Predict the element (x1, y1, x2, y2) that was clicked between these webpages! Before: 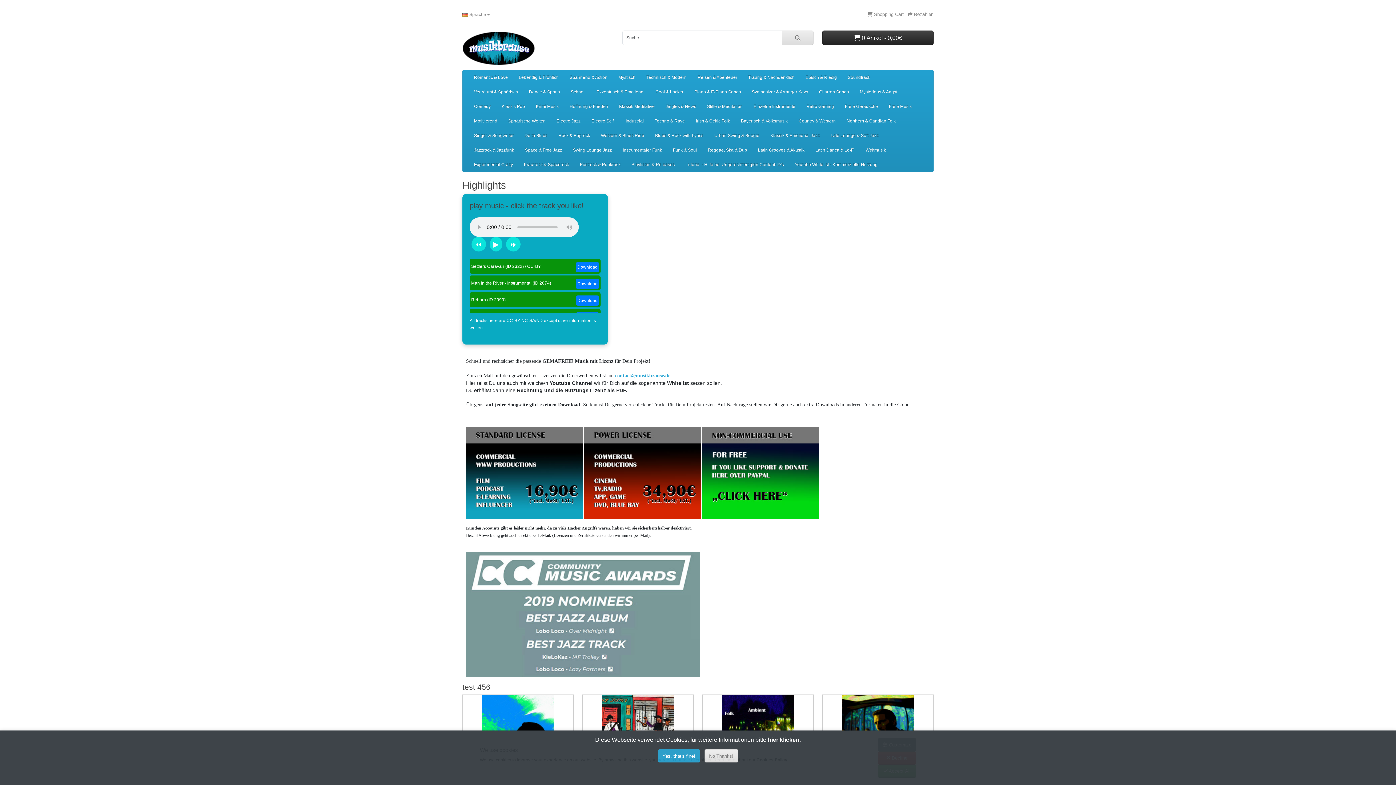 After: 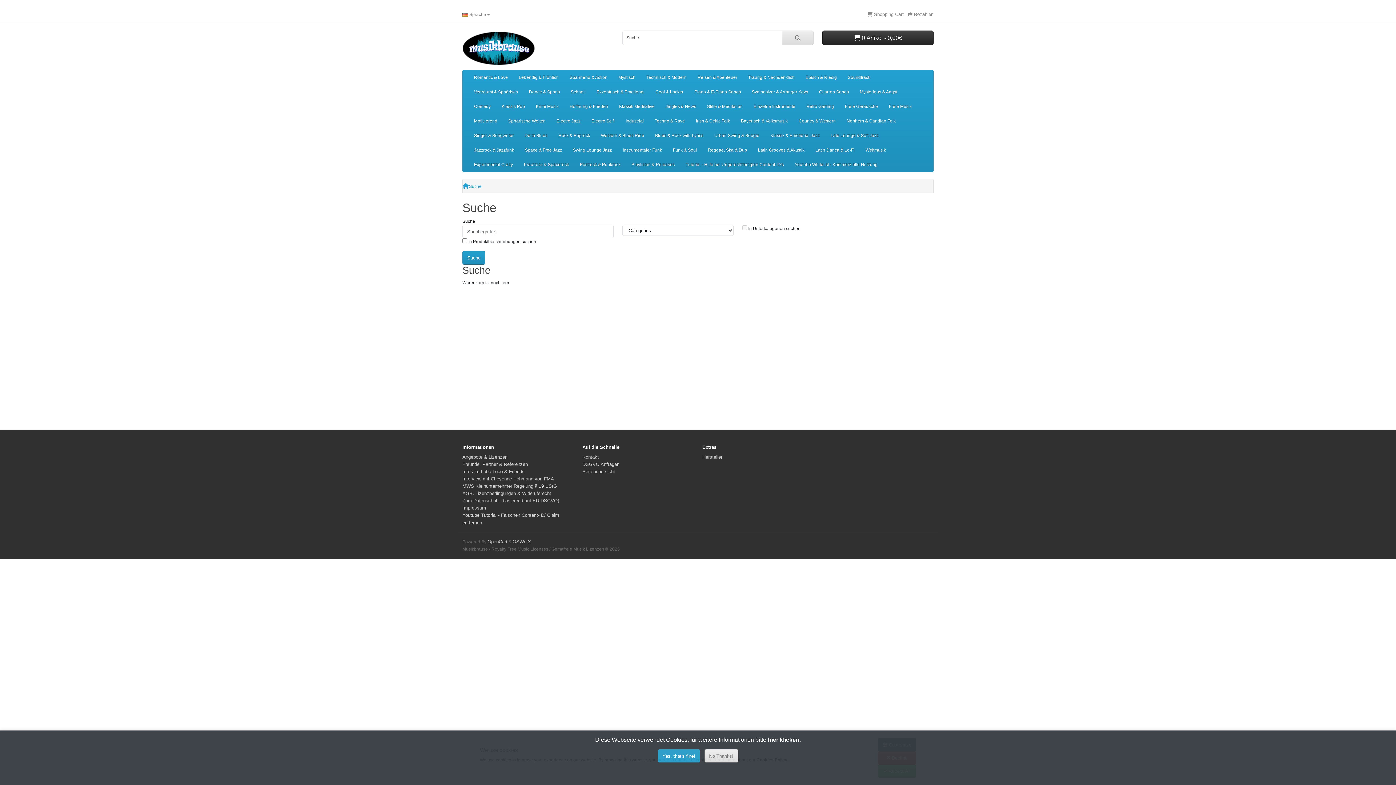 Action: bbox: (782, 30, 813, 45)